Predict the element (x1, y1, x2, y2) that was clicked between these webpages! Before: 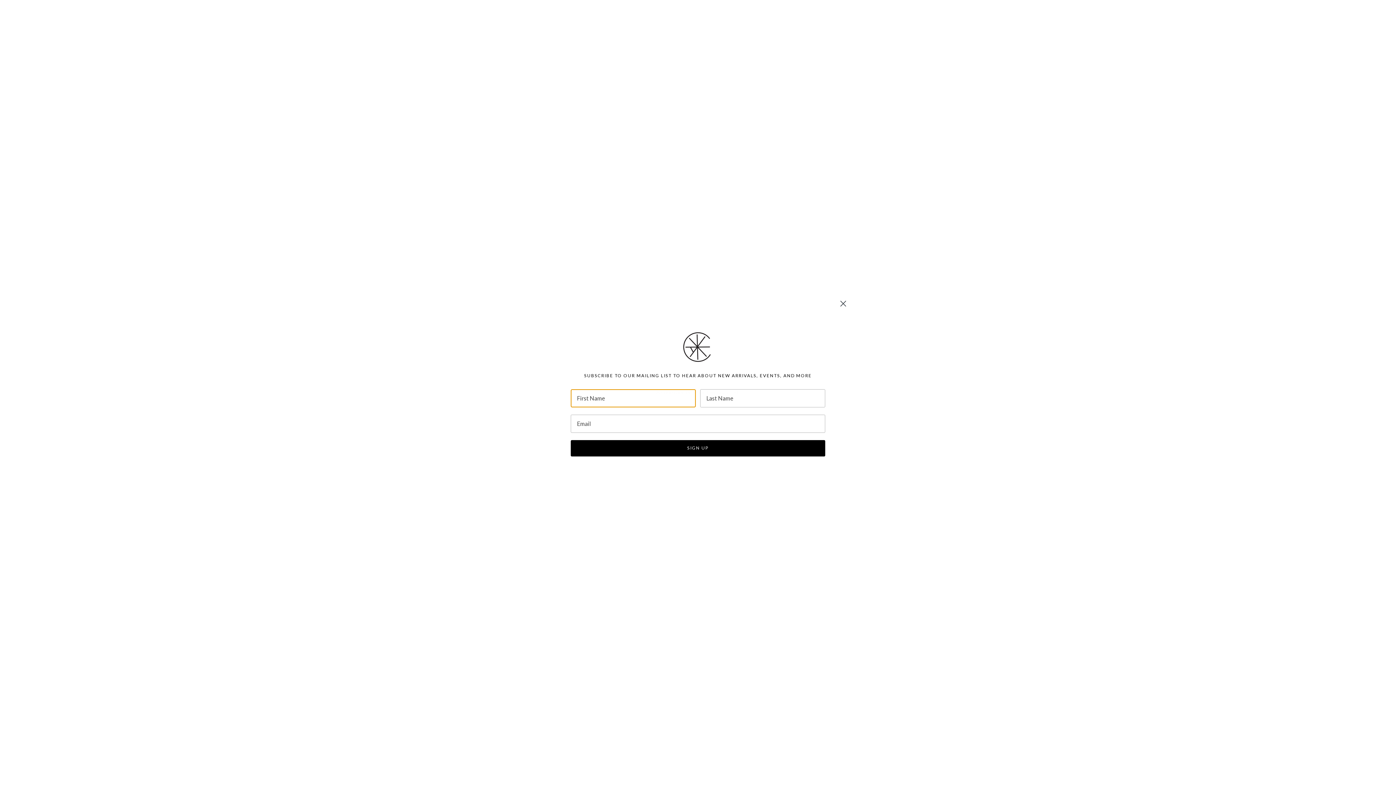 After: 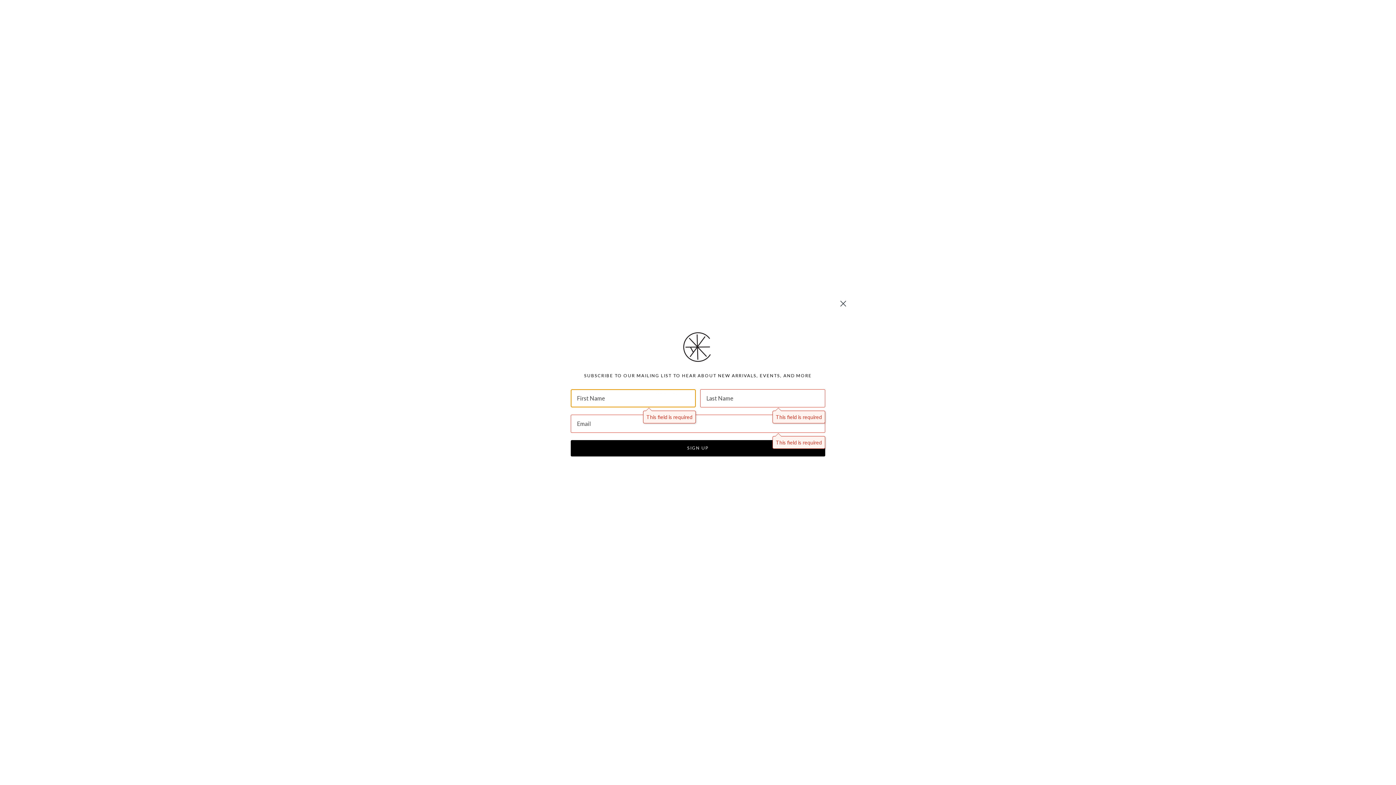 Action: label: SIGN UP bbox: (570, 440, 825, 456)